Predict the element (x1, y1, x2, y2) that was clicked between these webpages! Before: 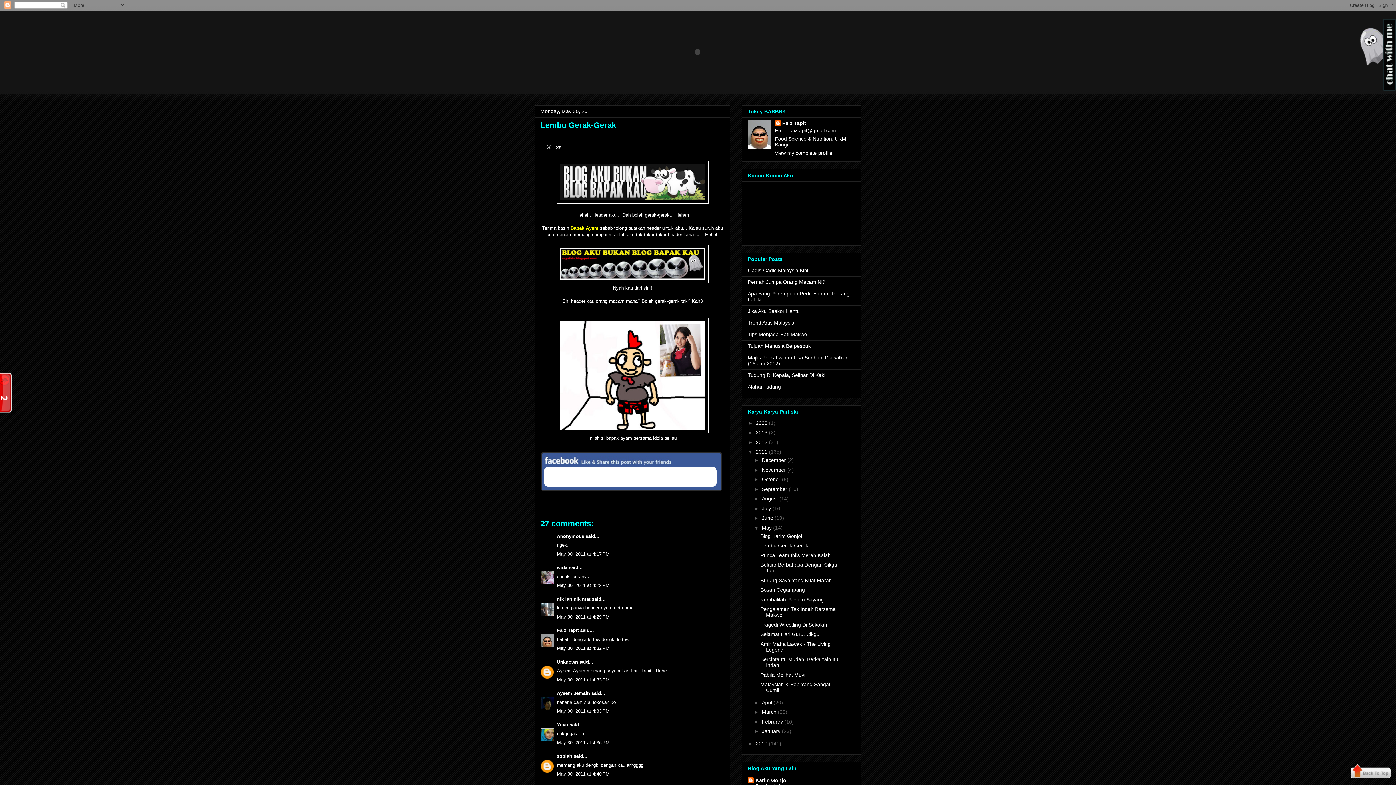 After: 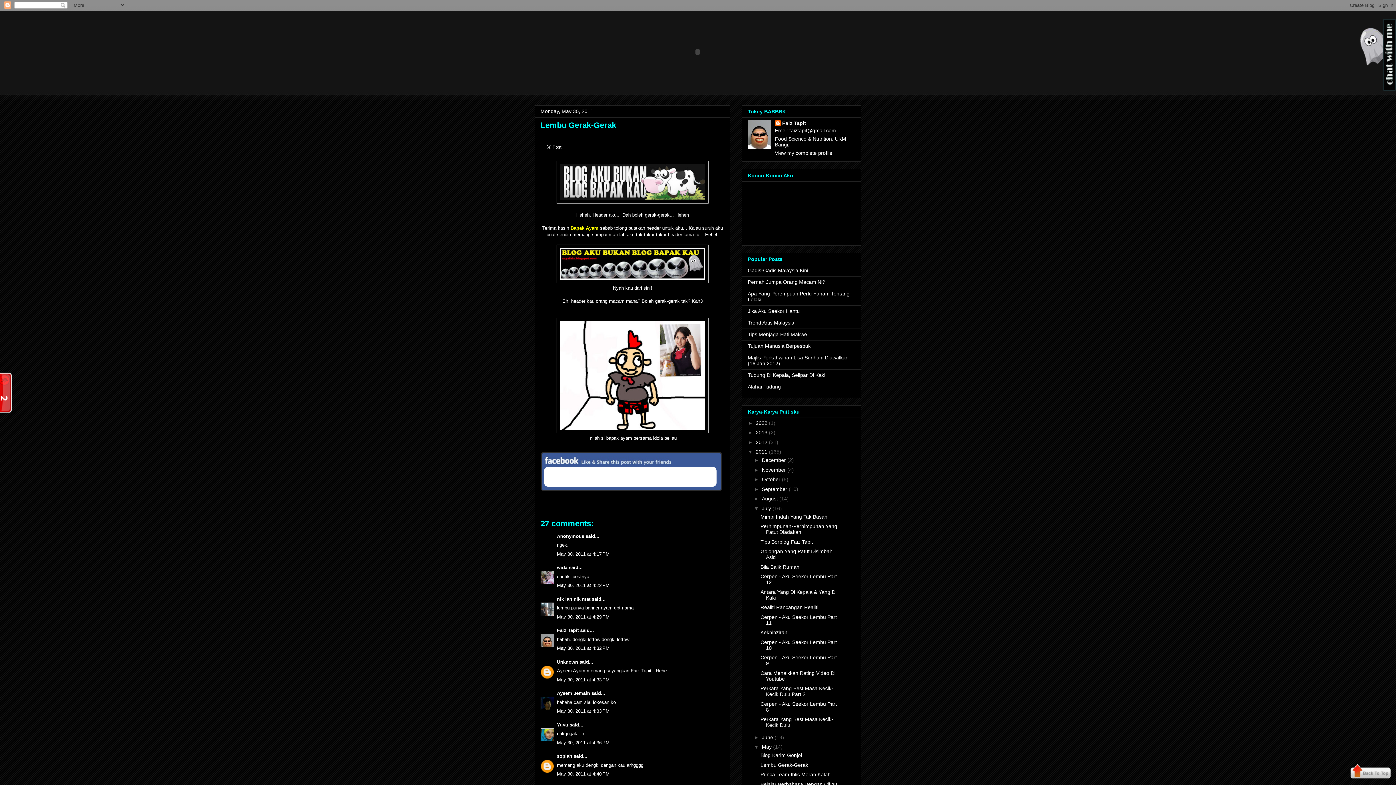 Action: label: ►   bbox: (754, 505, 762, 511)